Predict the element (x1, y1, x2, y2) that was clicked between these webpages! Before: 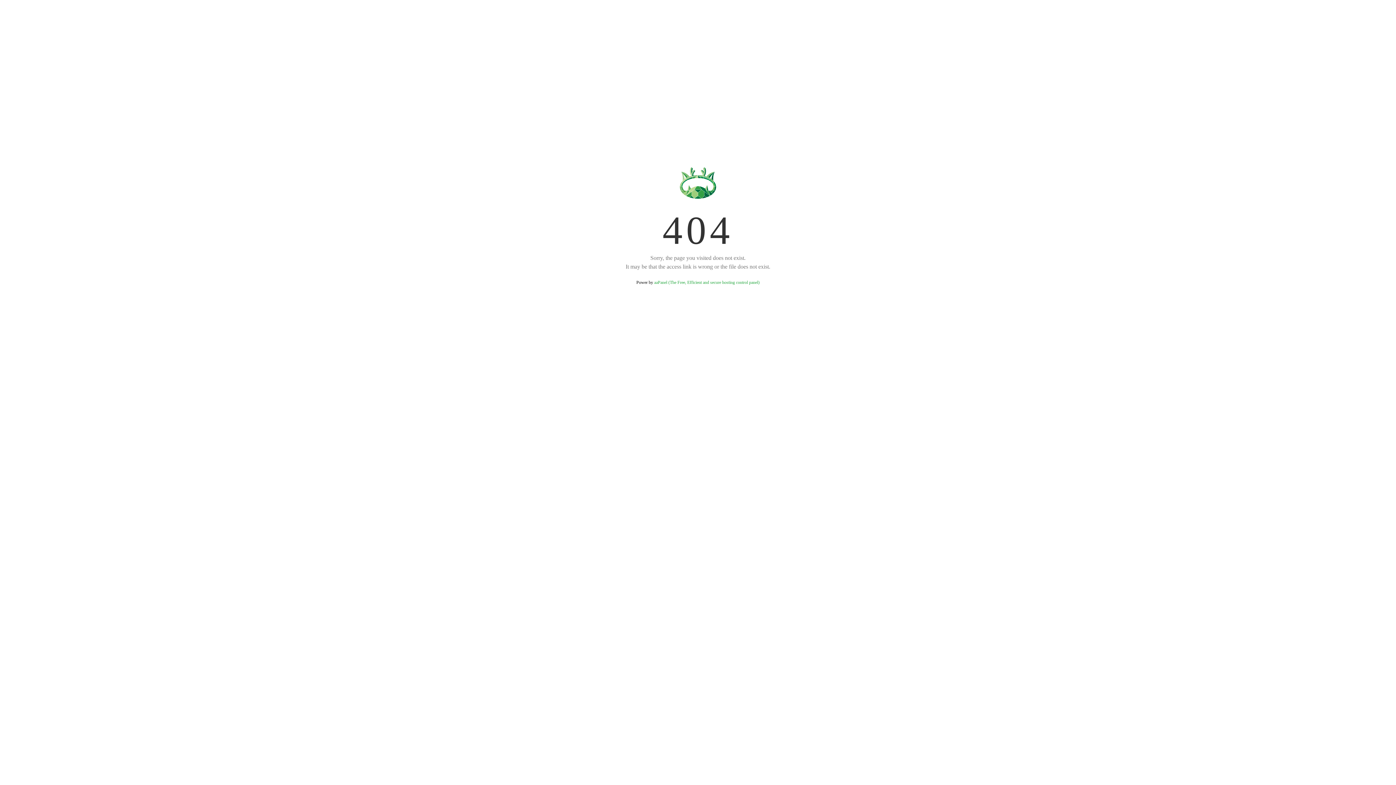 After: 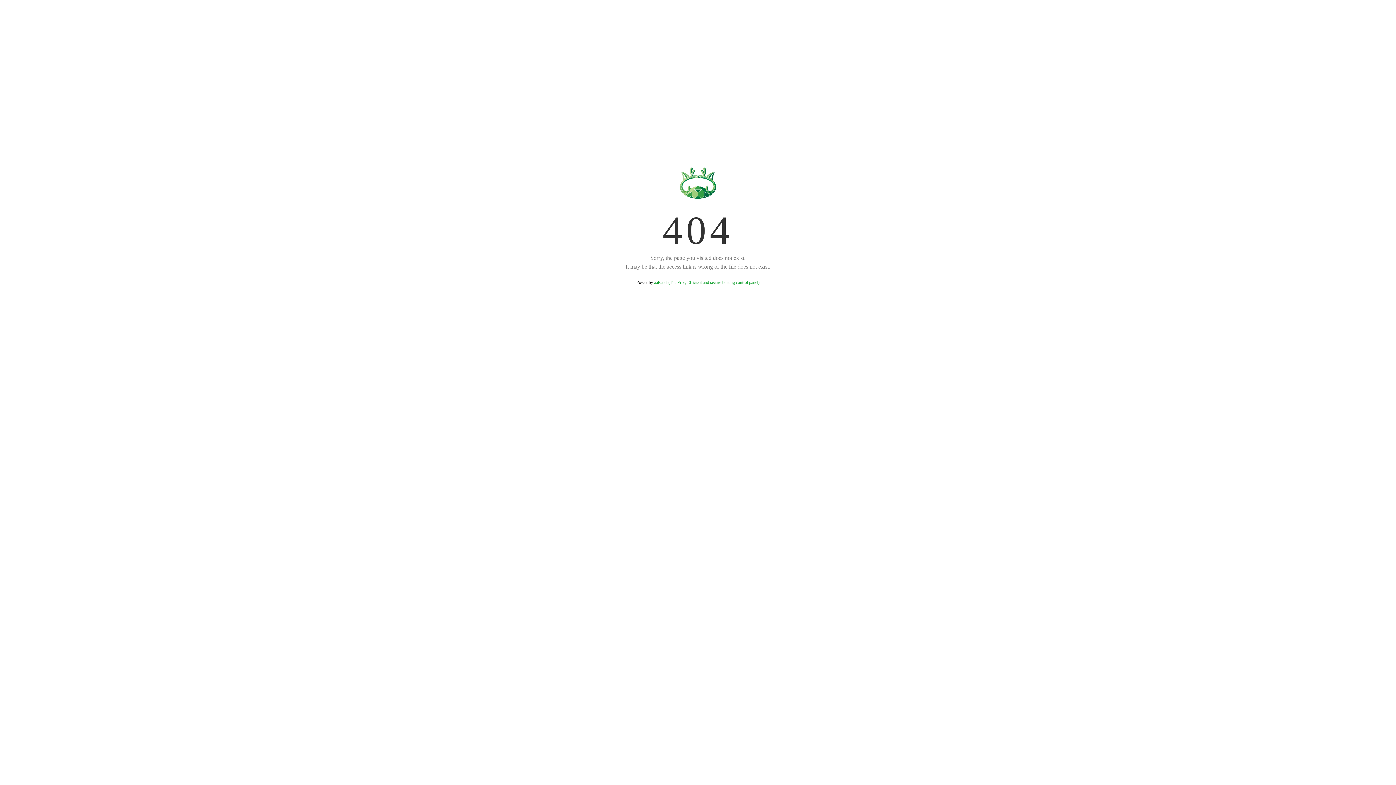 Action: label: aaPanel (The Free, Efficient and secure hosting control panel) bbox: (654, 280, 759, 285)